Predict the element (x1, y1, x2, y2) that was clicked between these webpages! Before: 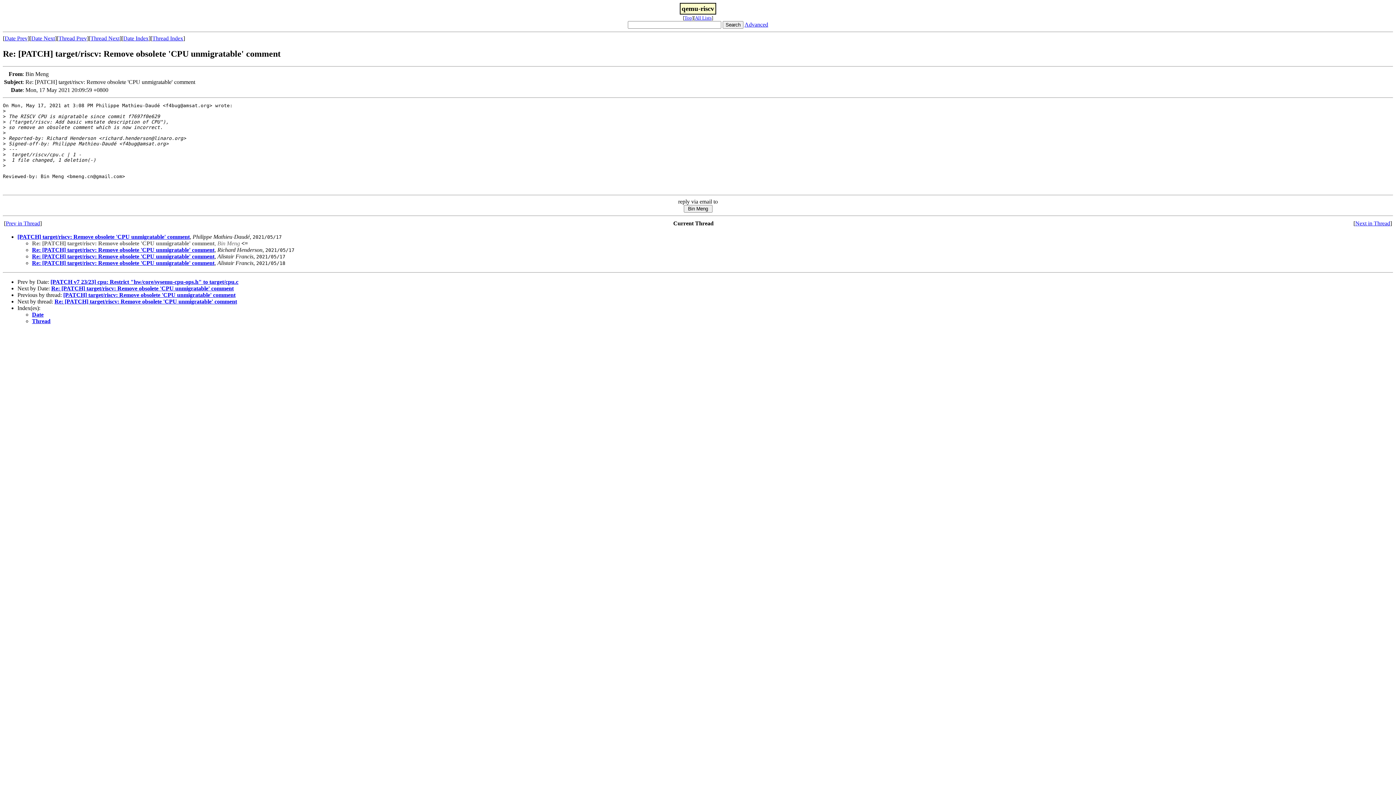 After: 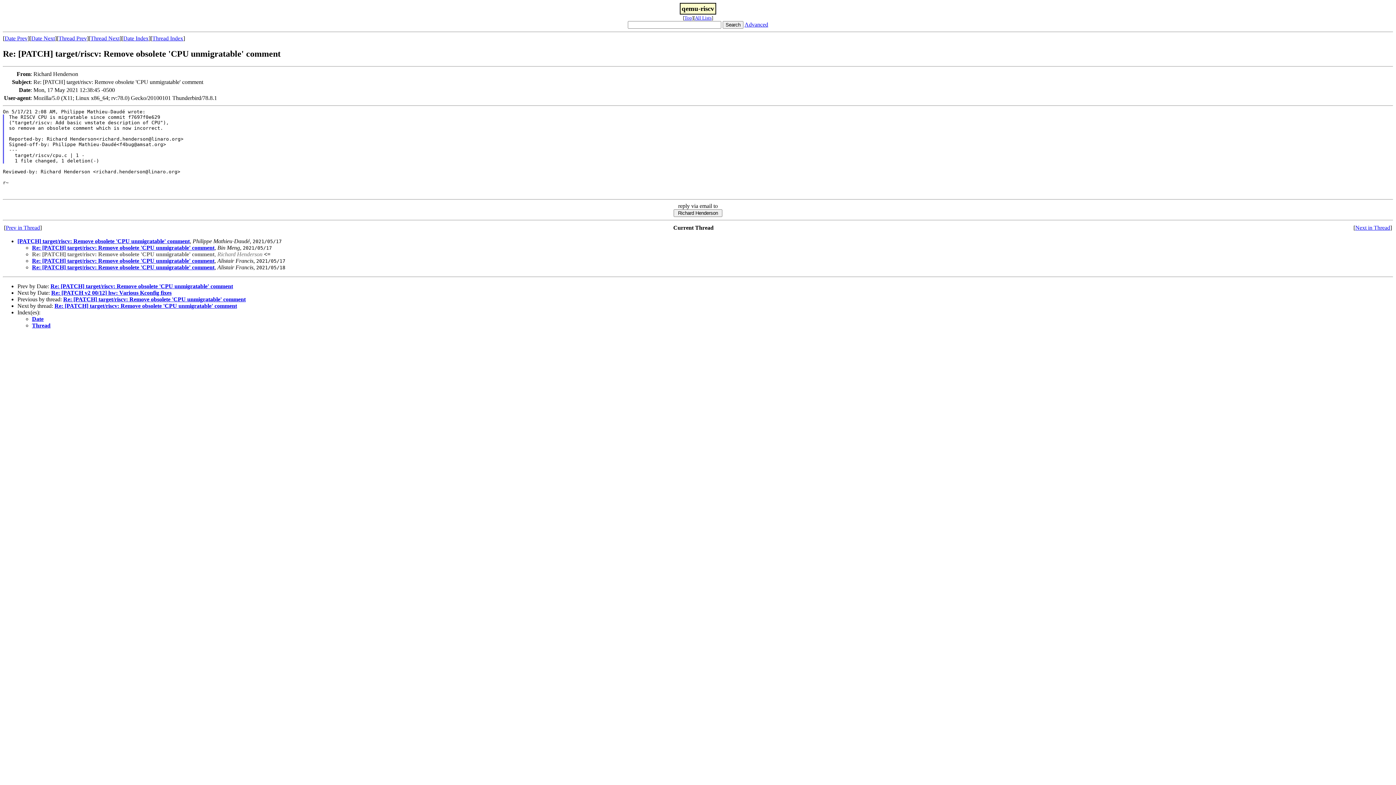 Action: bbox: (51, 285, 233, 291) label: Re: [PATCH] target/riscv: Remove obsolete 'CPU unmigratable' comment